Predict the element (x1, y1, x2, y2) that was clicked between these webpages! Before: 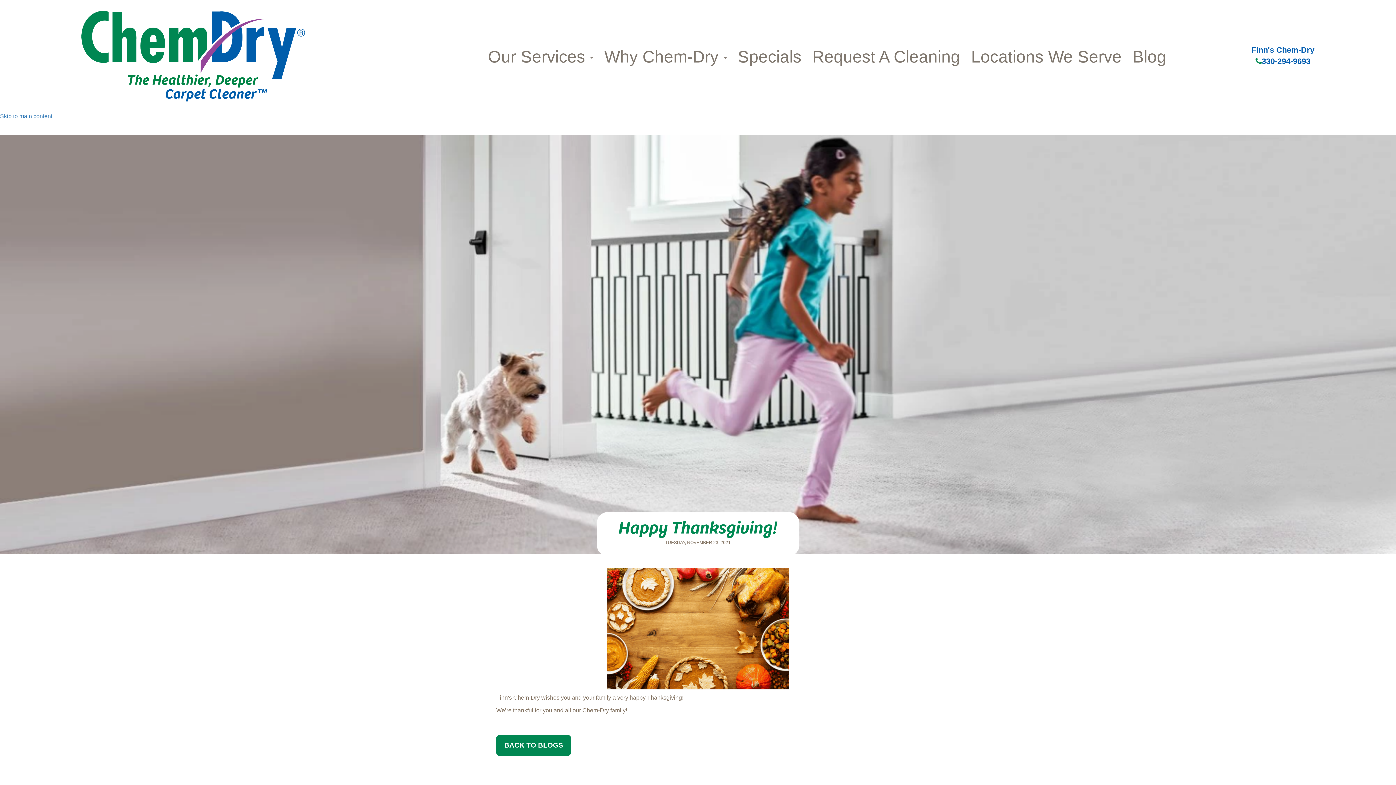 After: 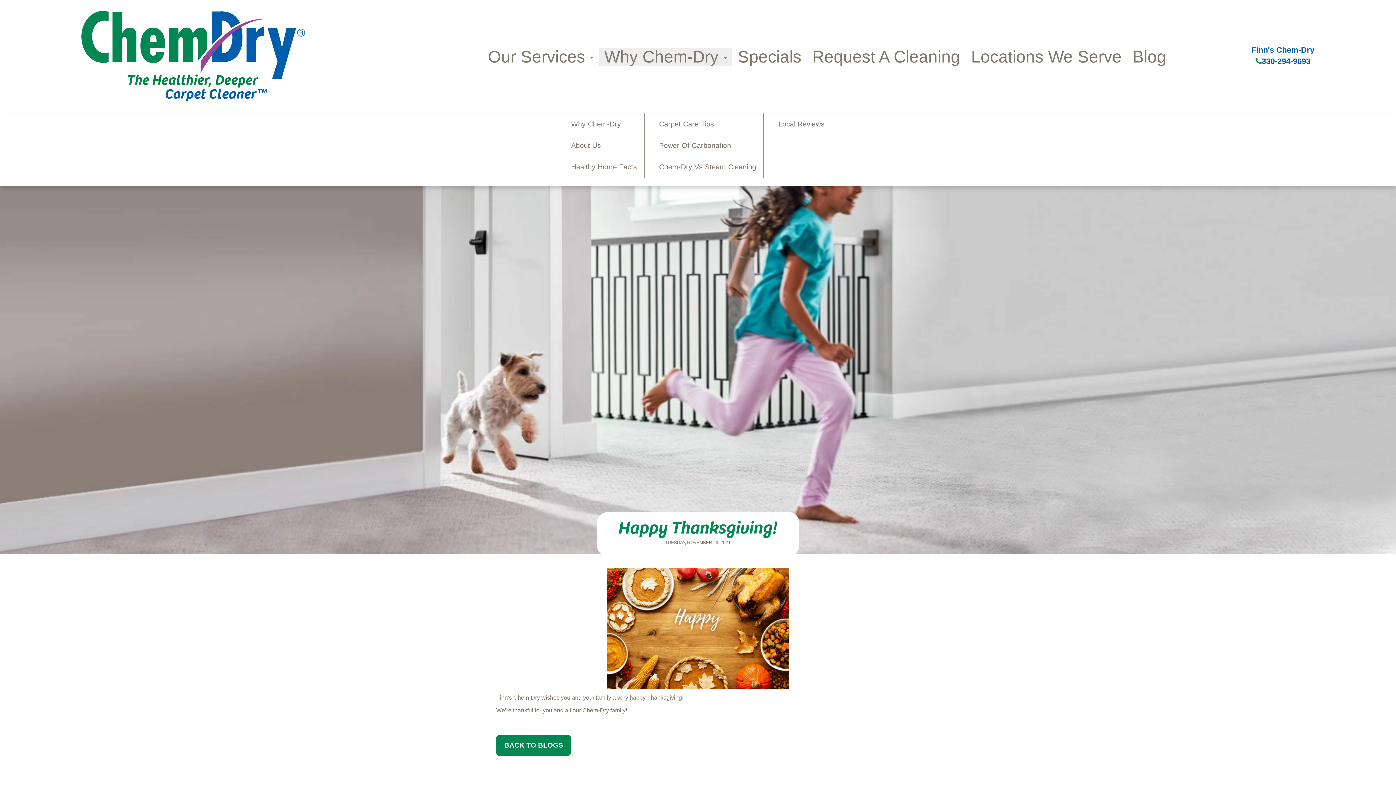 Action: bbox: (599, 47, 732, 65) label: Why Chem-Dry 